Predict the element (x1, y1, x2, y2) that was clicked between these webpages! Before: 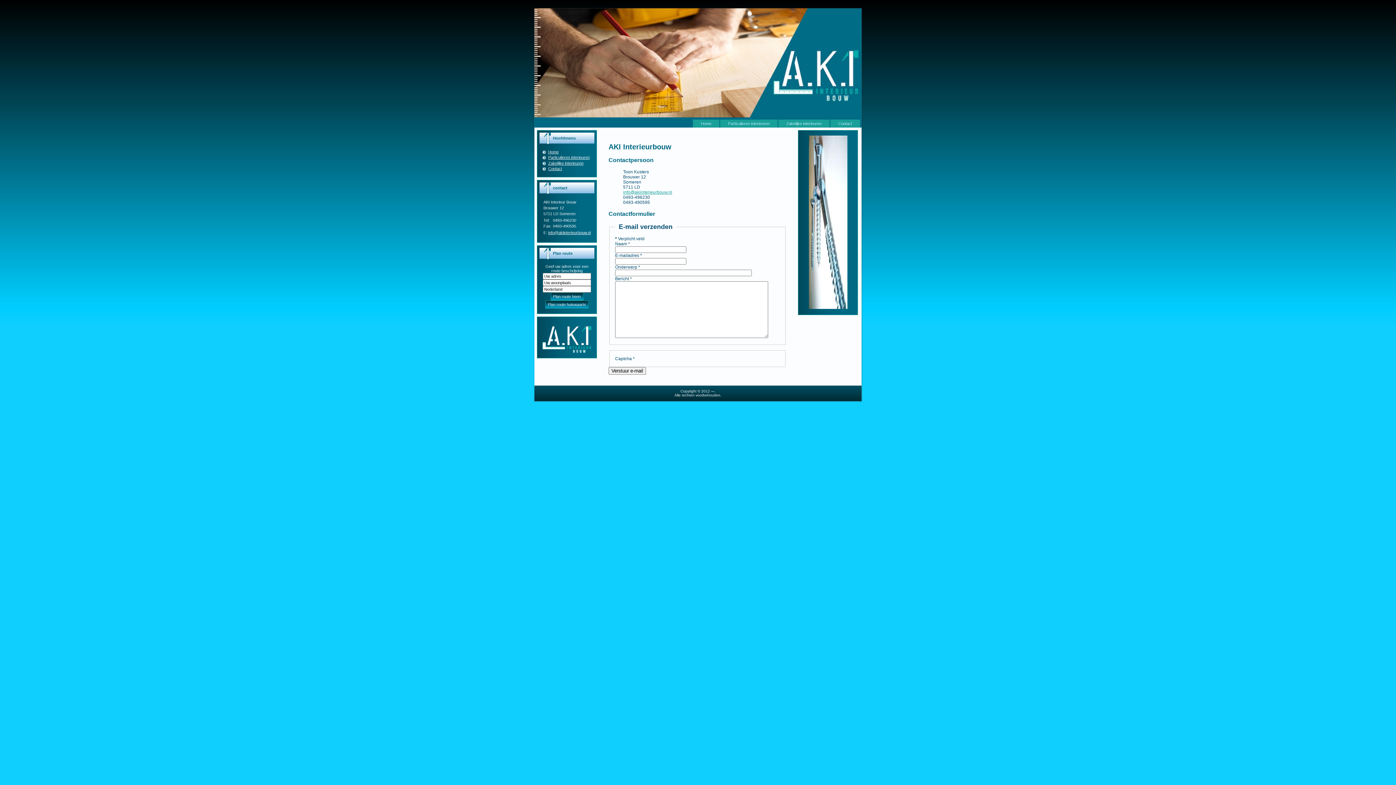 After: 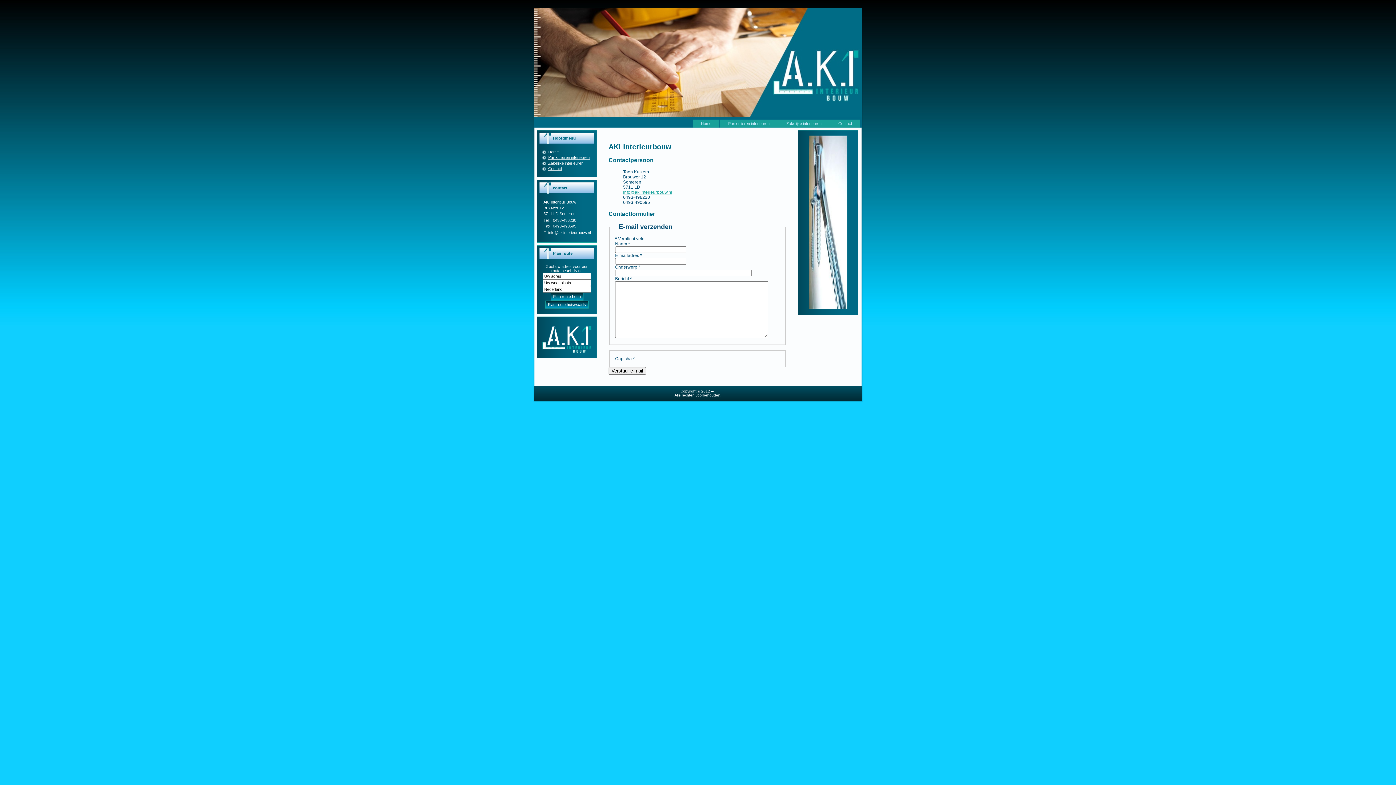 Action: bbox: (548, 230, 590, 234) label: info@akiinterieurbouw.nl